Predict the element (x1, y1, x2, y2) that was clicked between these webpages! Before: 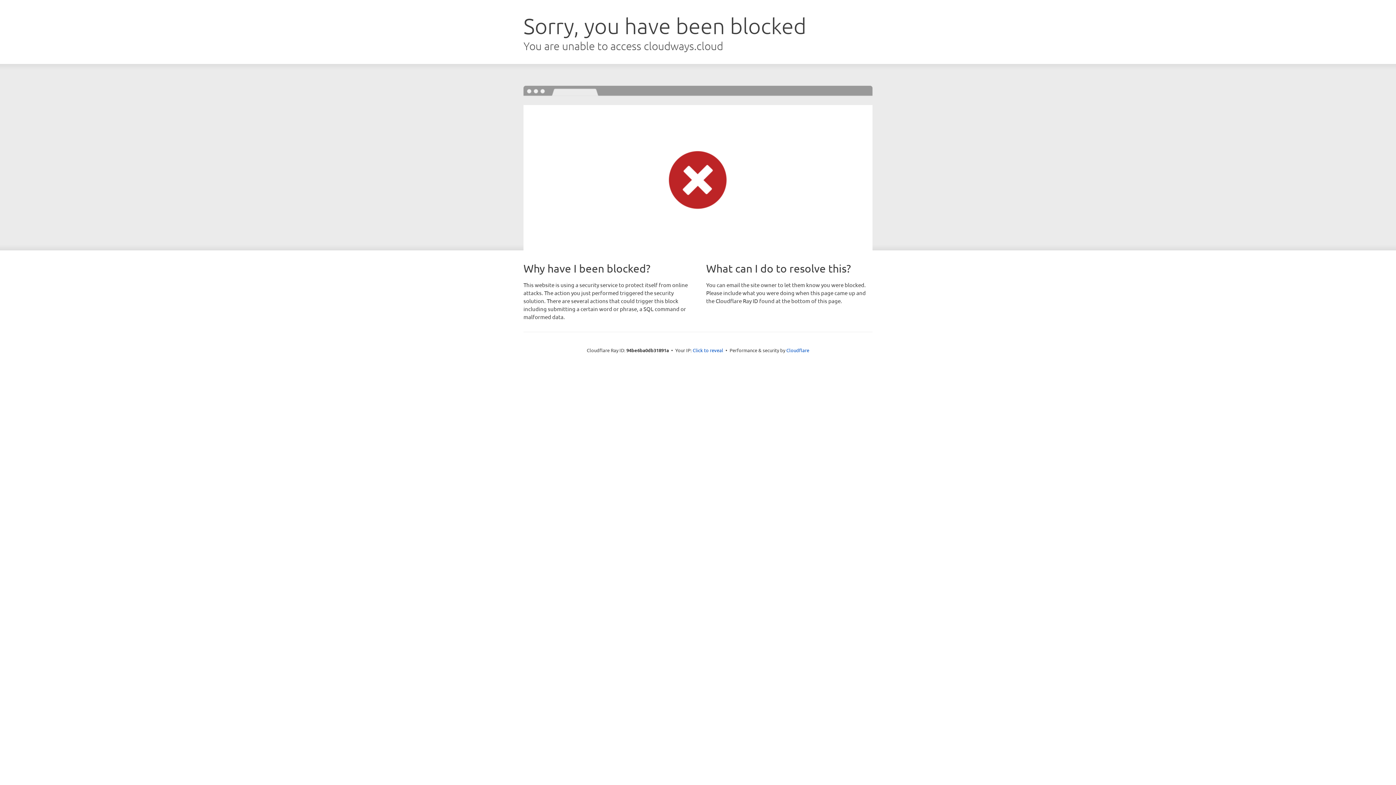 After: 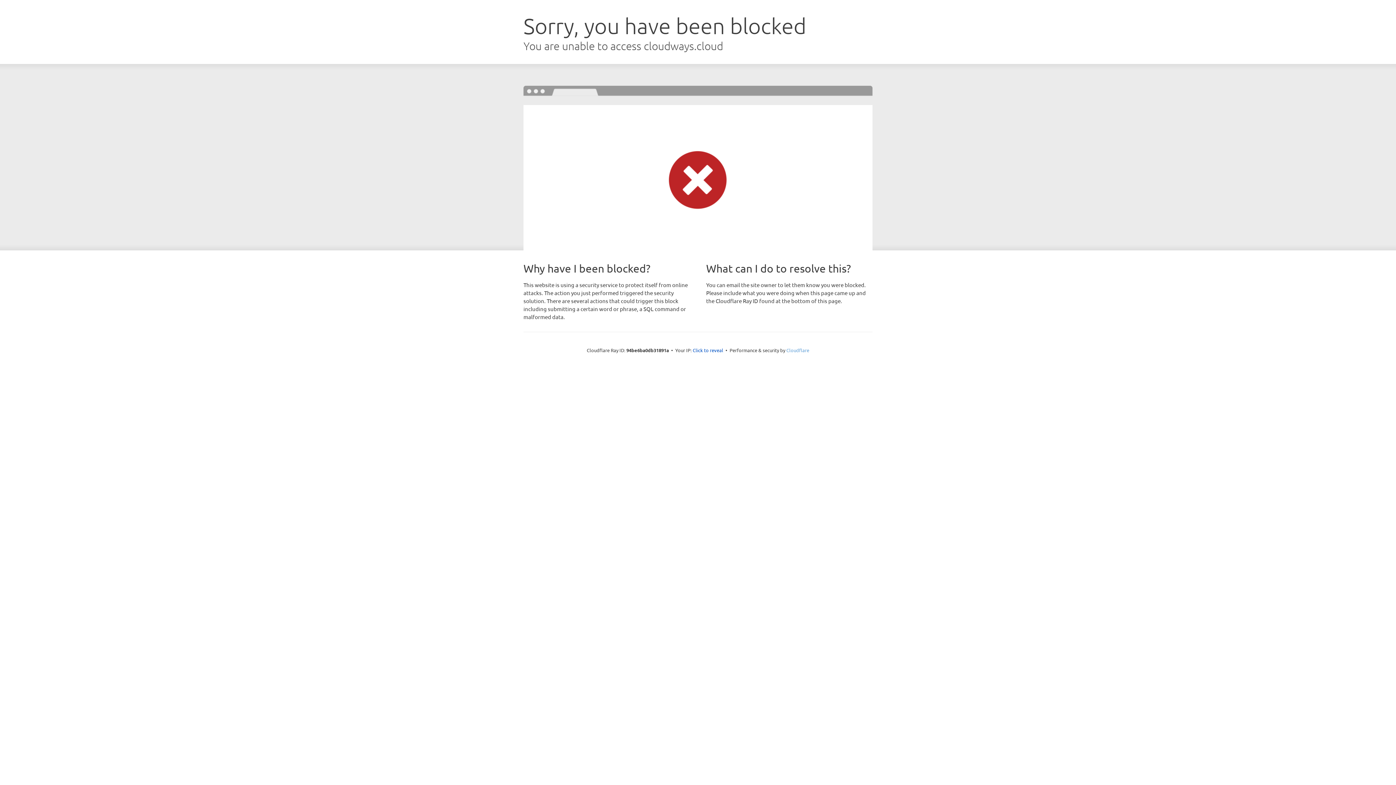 Action: bbox: (786, 347, 809, 353) label: Cloudflare